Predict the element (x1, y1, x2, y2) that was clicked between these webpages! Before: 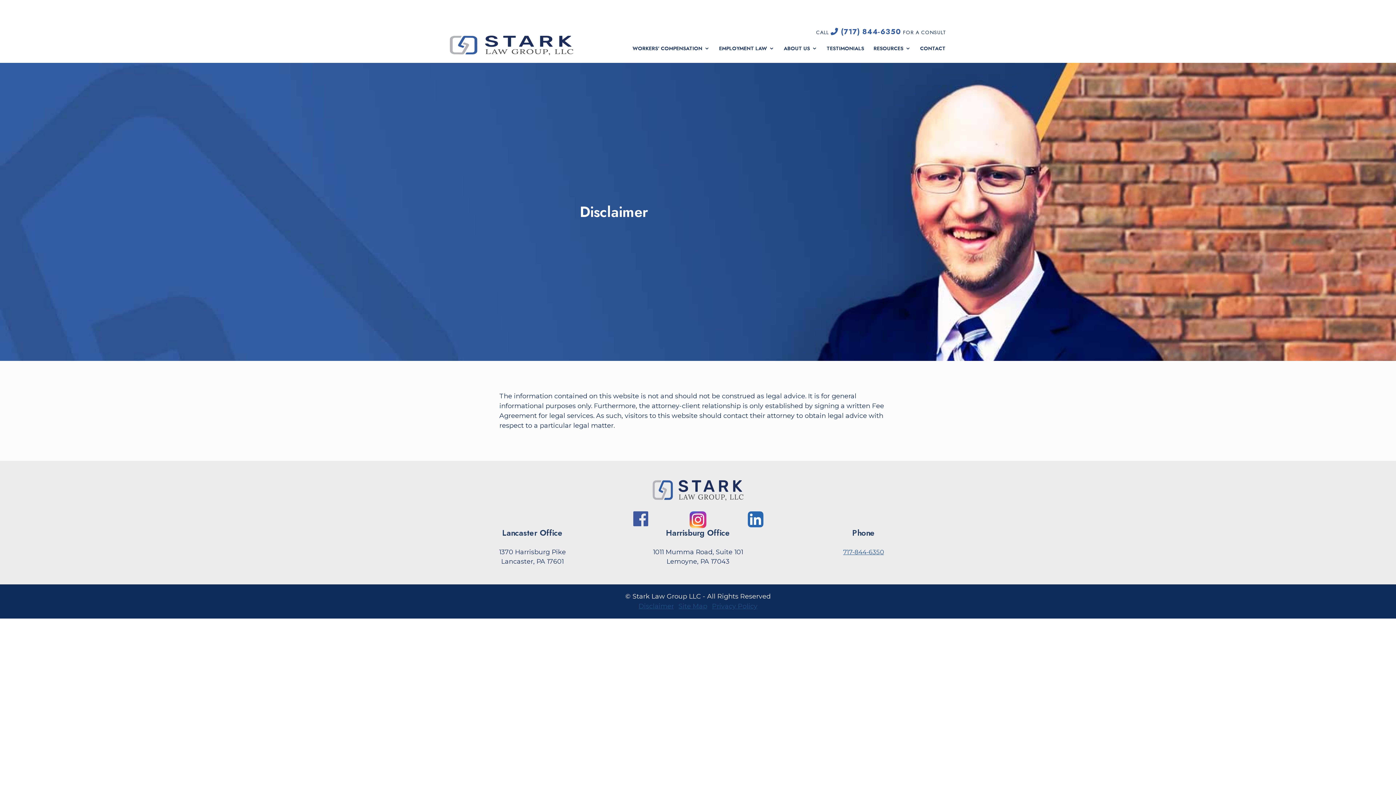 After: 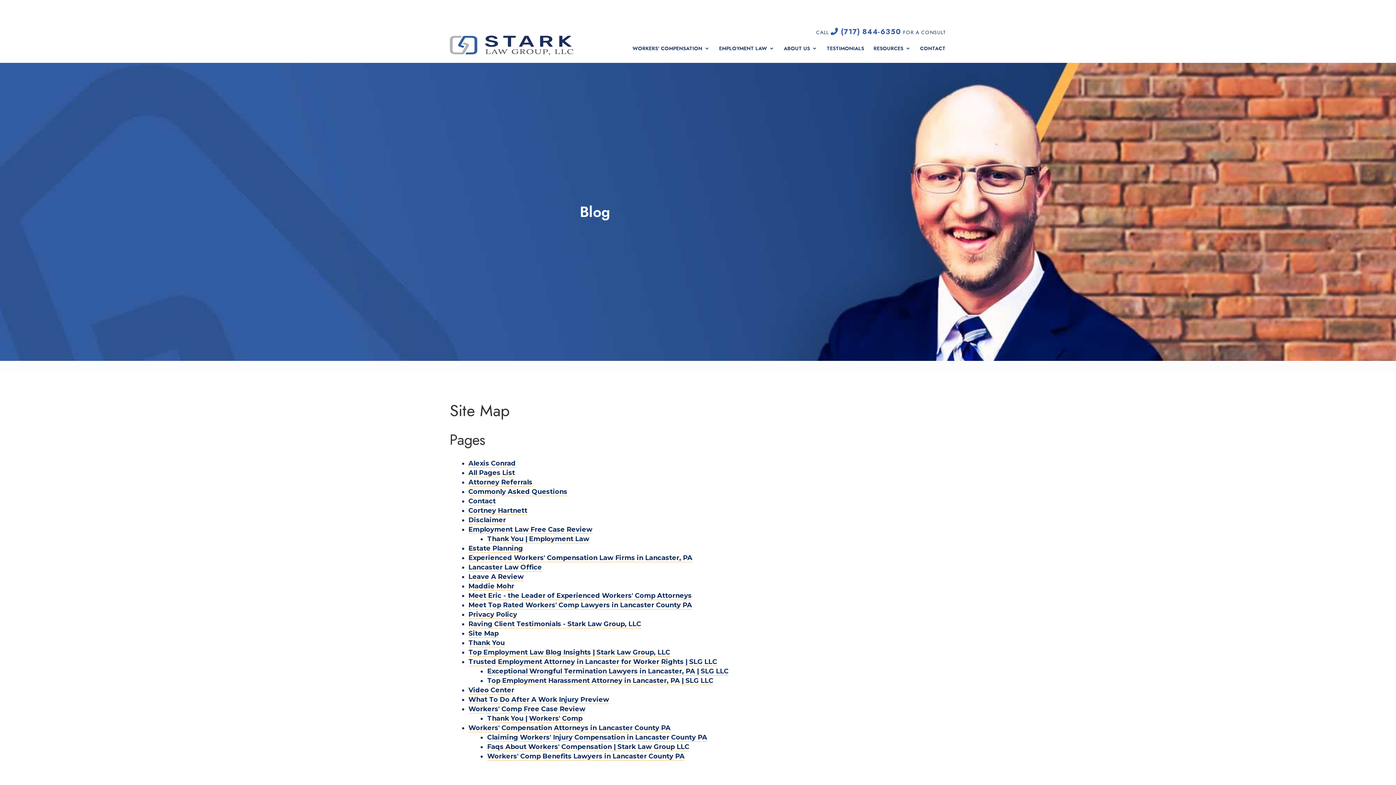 Action: bbox: (678, 602, 707, 610) label: Site Map